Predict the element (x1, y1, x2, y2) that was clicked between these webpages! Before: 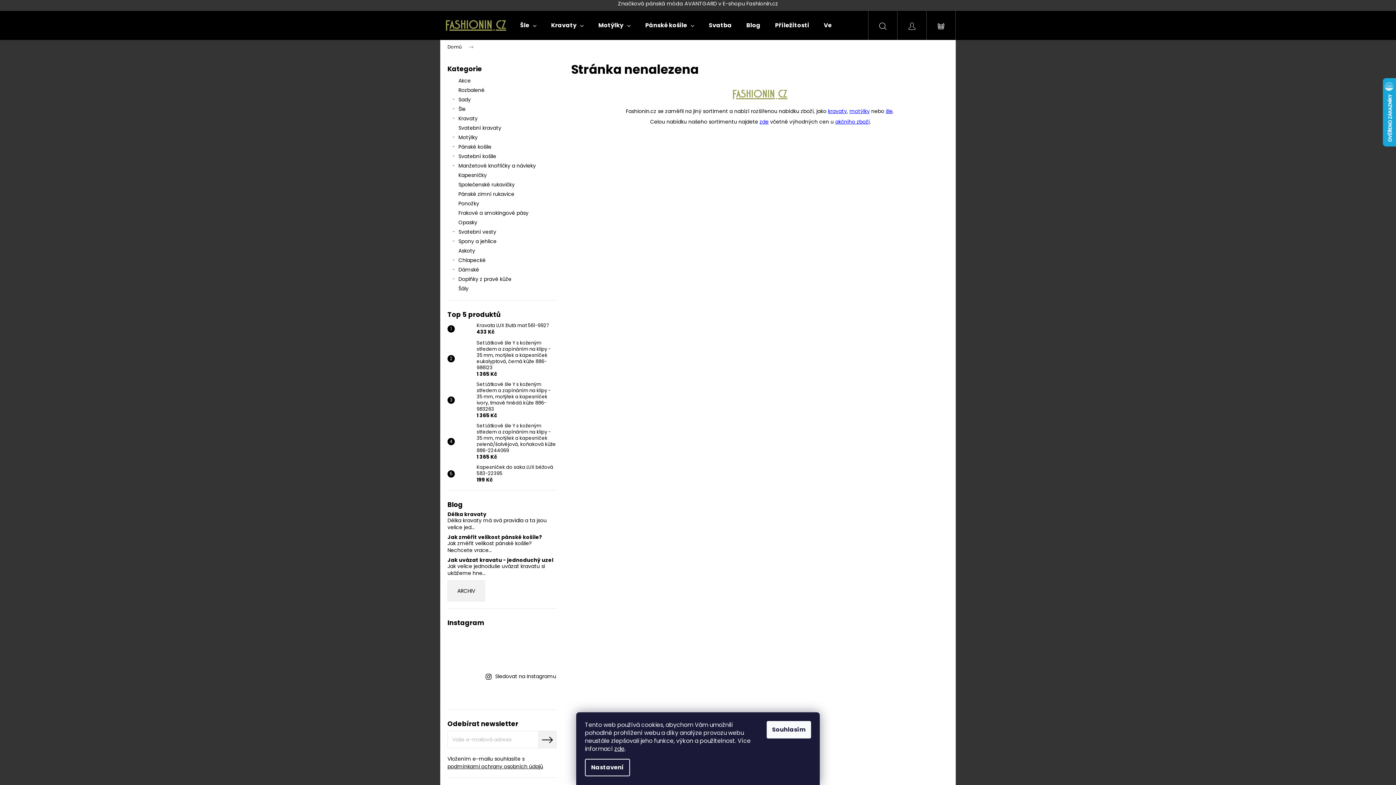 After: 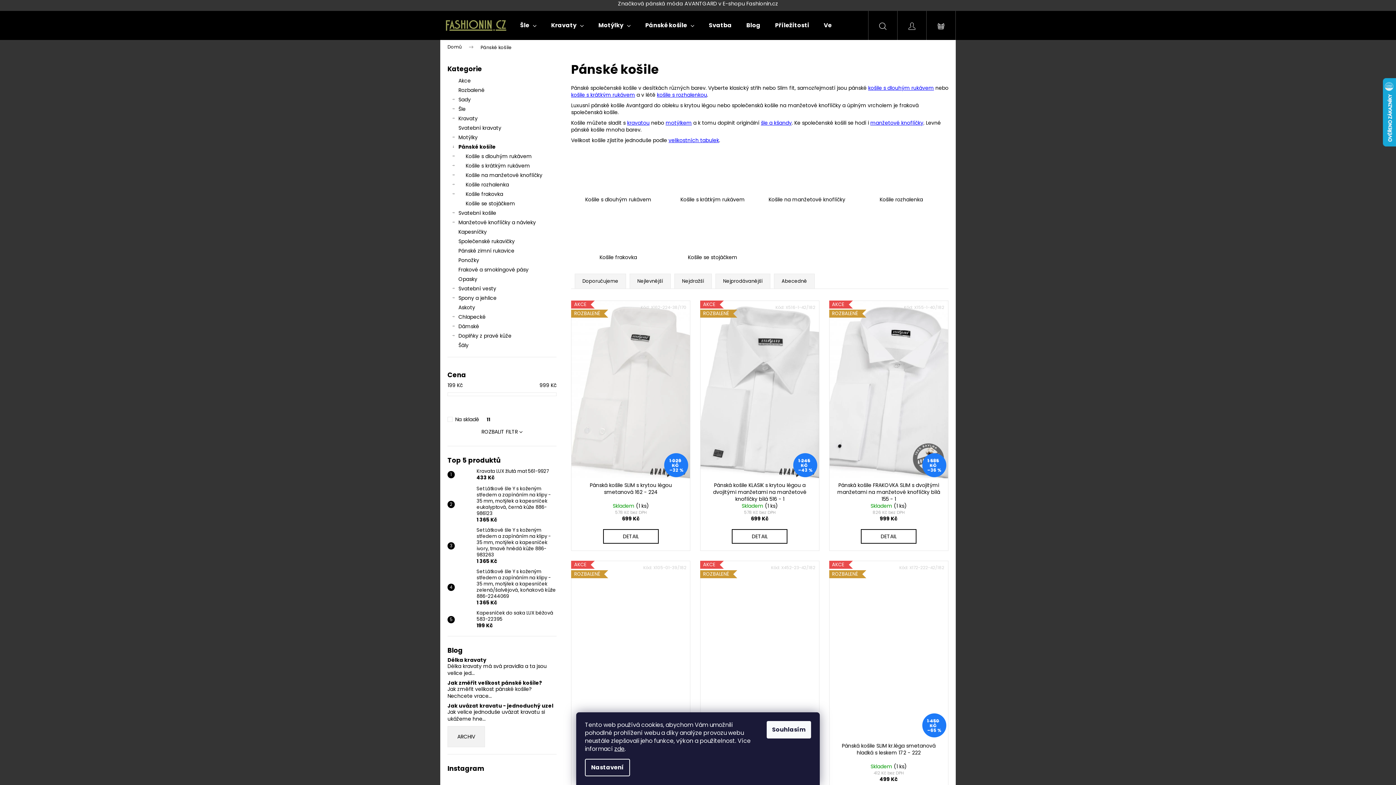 Action: bbox: (638, 10, 701, 40) label: Pánské košile